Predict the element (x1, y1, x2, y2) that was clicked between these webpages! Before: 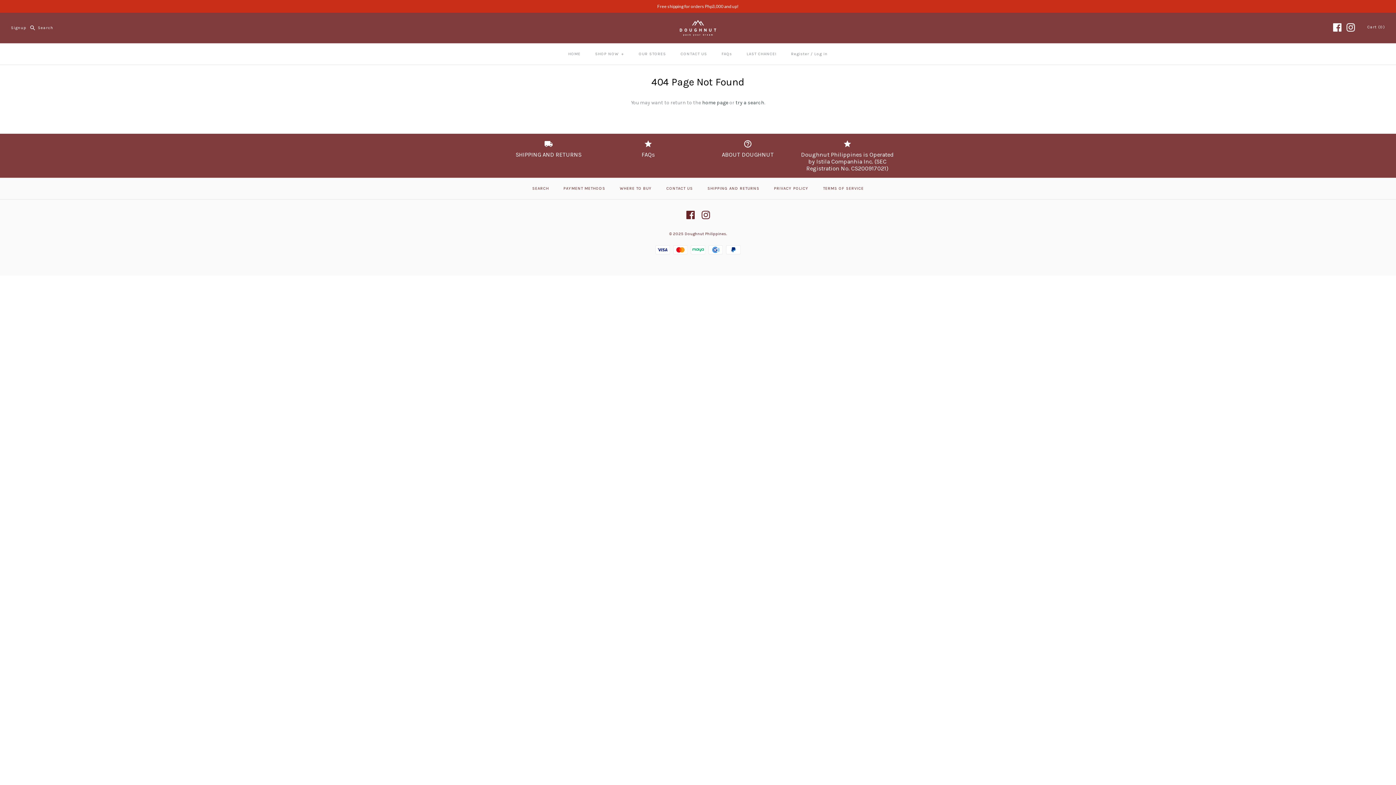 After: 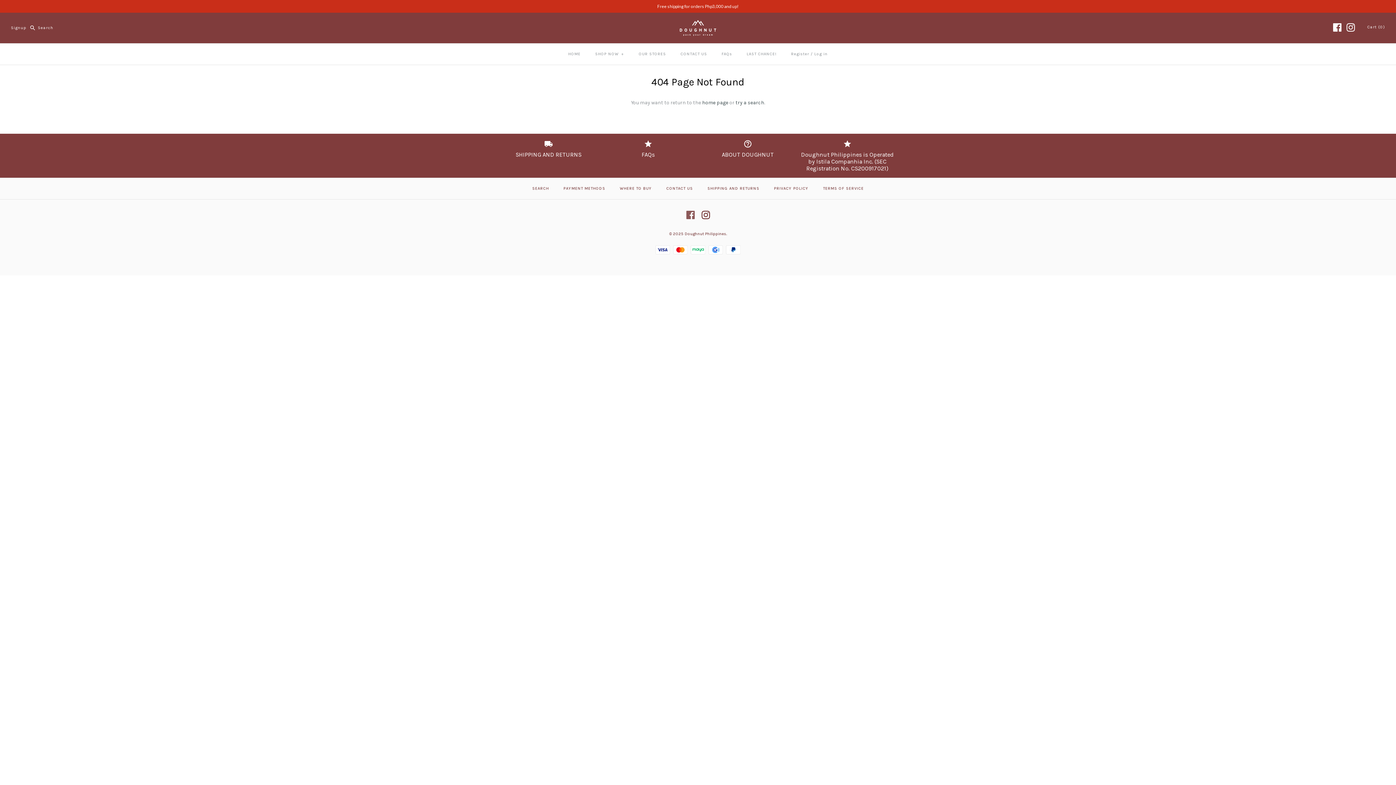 Action: bbox: (686, 210, 694, 219)